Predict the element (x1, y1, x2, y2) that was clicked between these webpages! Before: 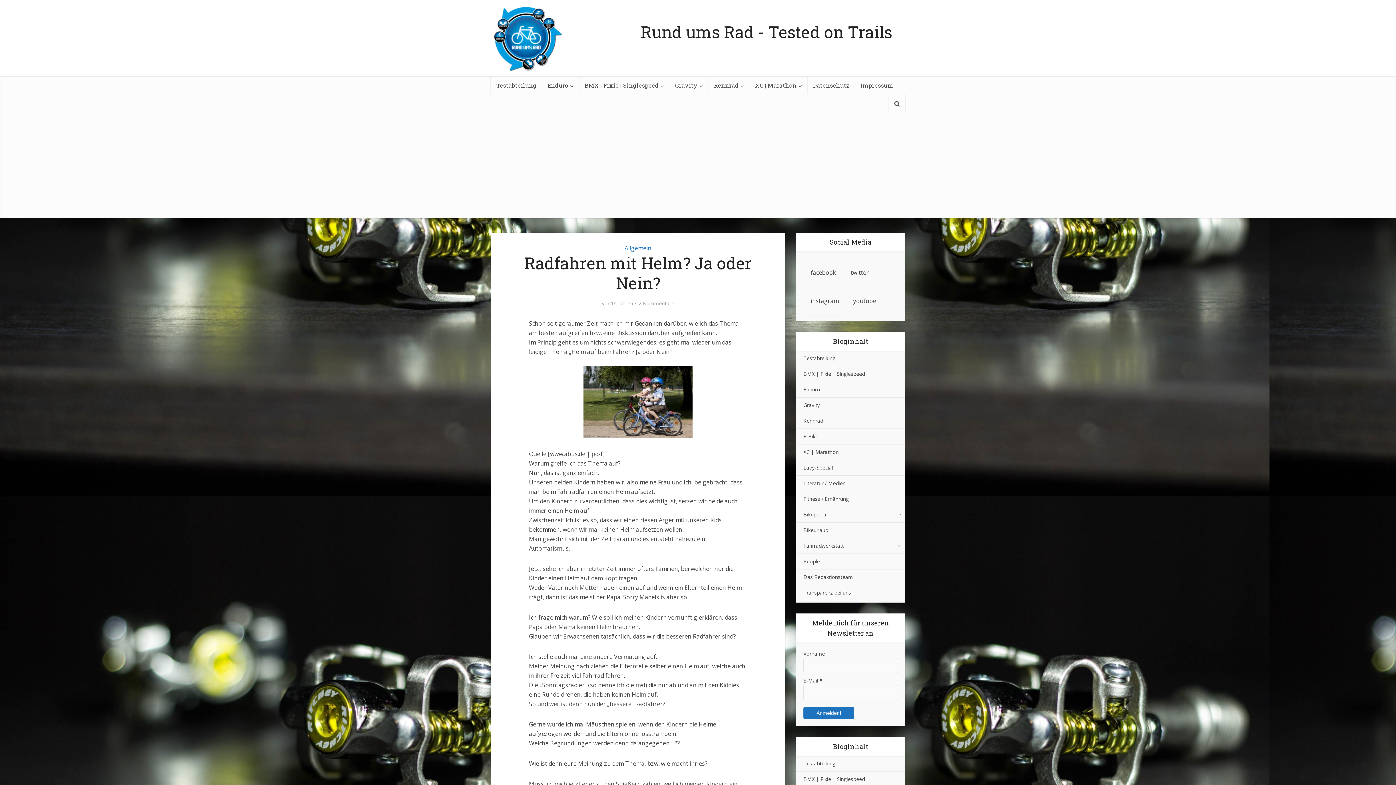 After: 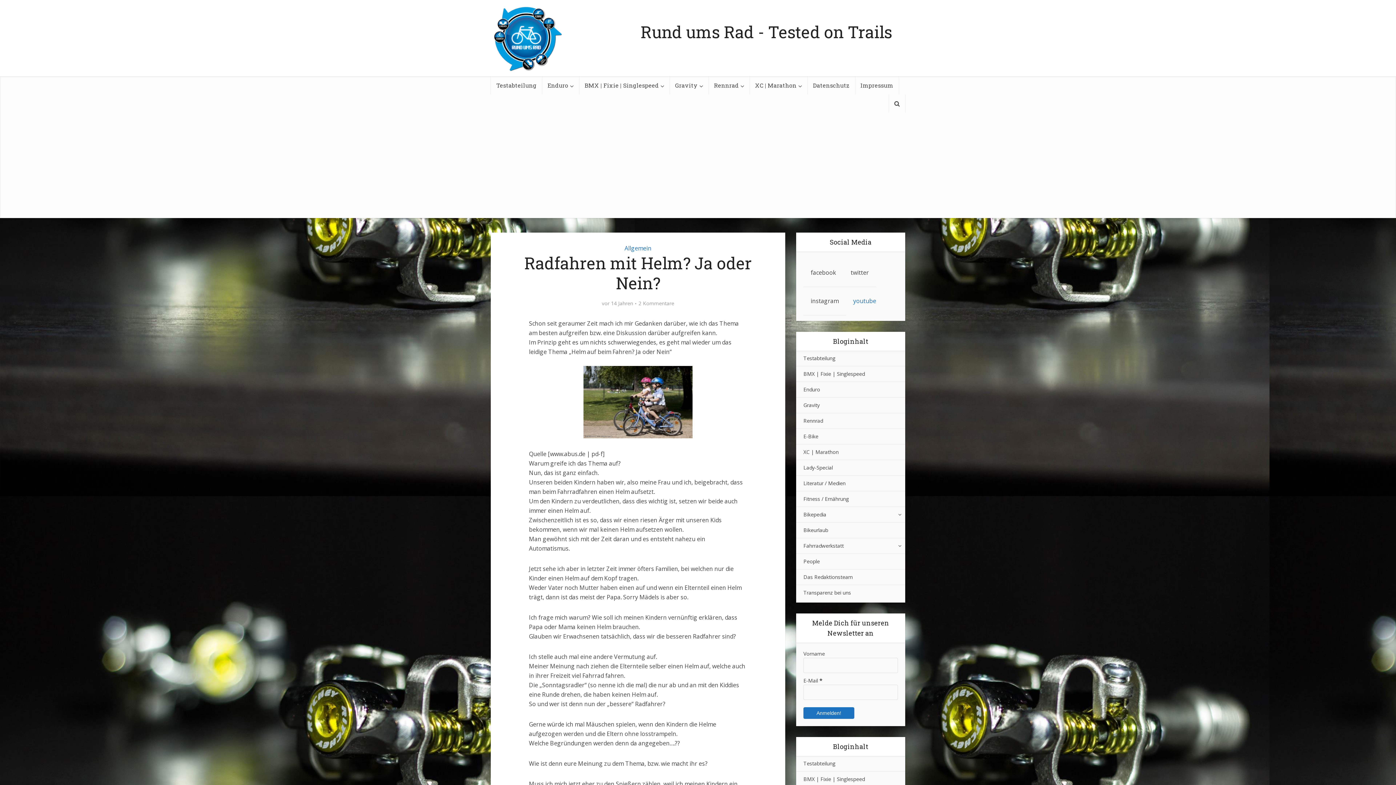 Action: bbox: (853, 297, 876, 305) label: youtube